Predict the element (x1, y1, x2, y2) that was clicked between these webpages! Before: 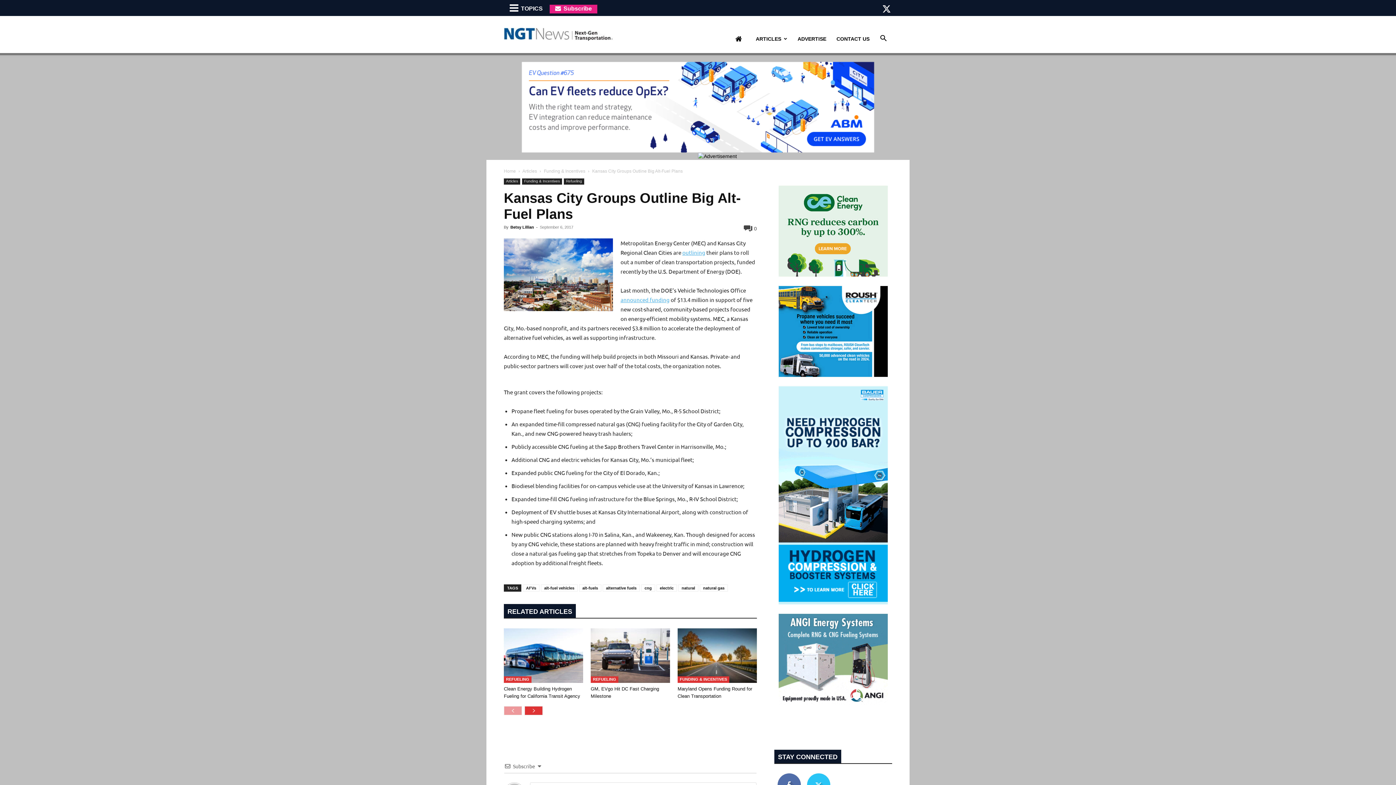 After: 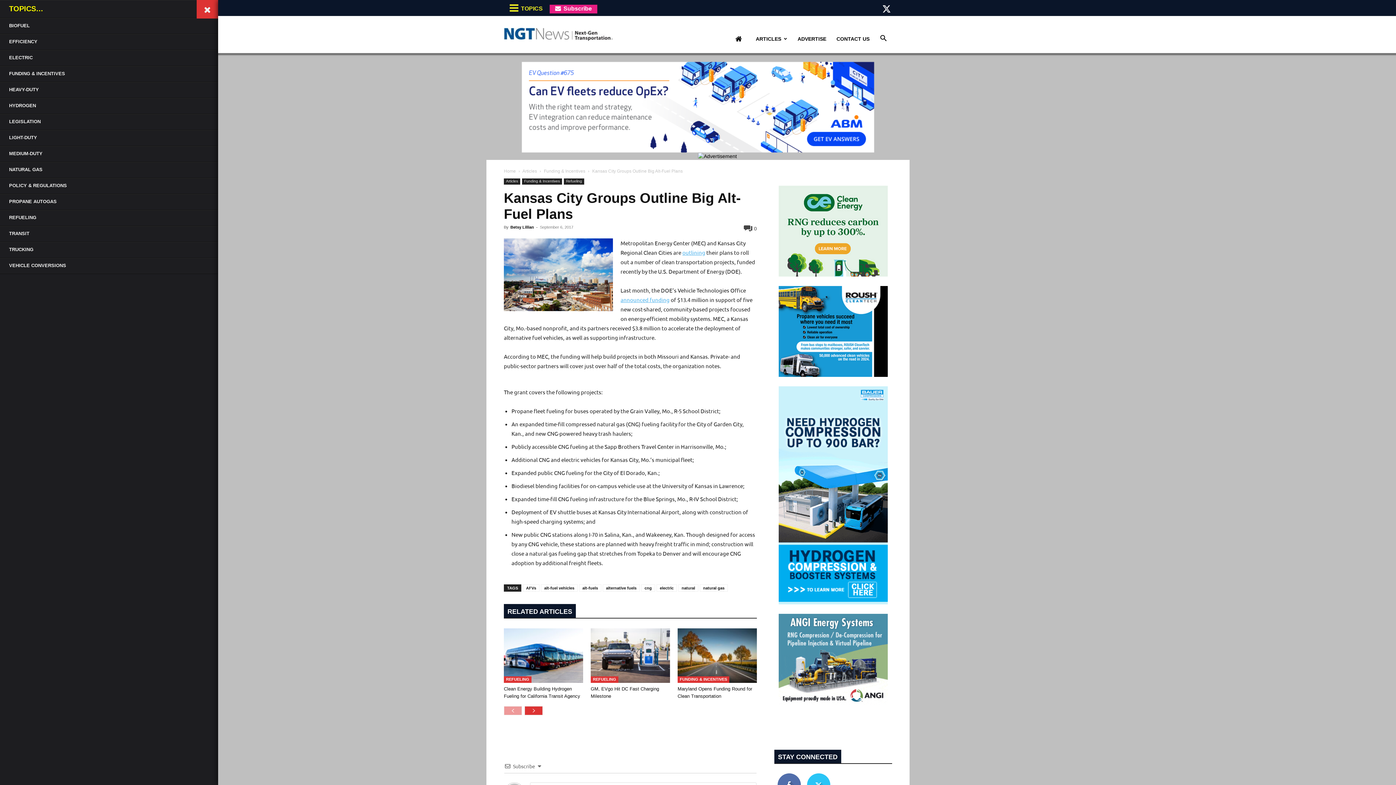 Action: bbox: (509, 1, 542, 12) label:  TOPICS